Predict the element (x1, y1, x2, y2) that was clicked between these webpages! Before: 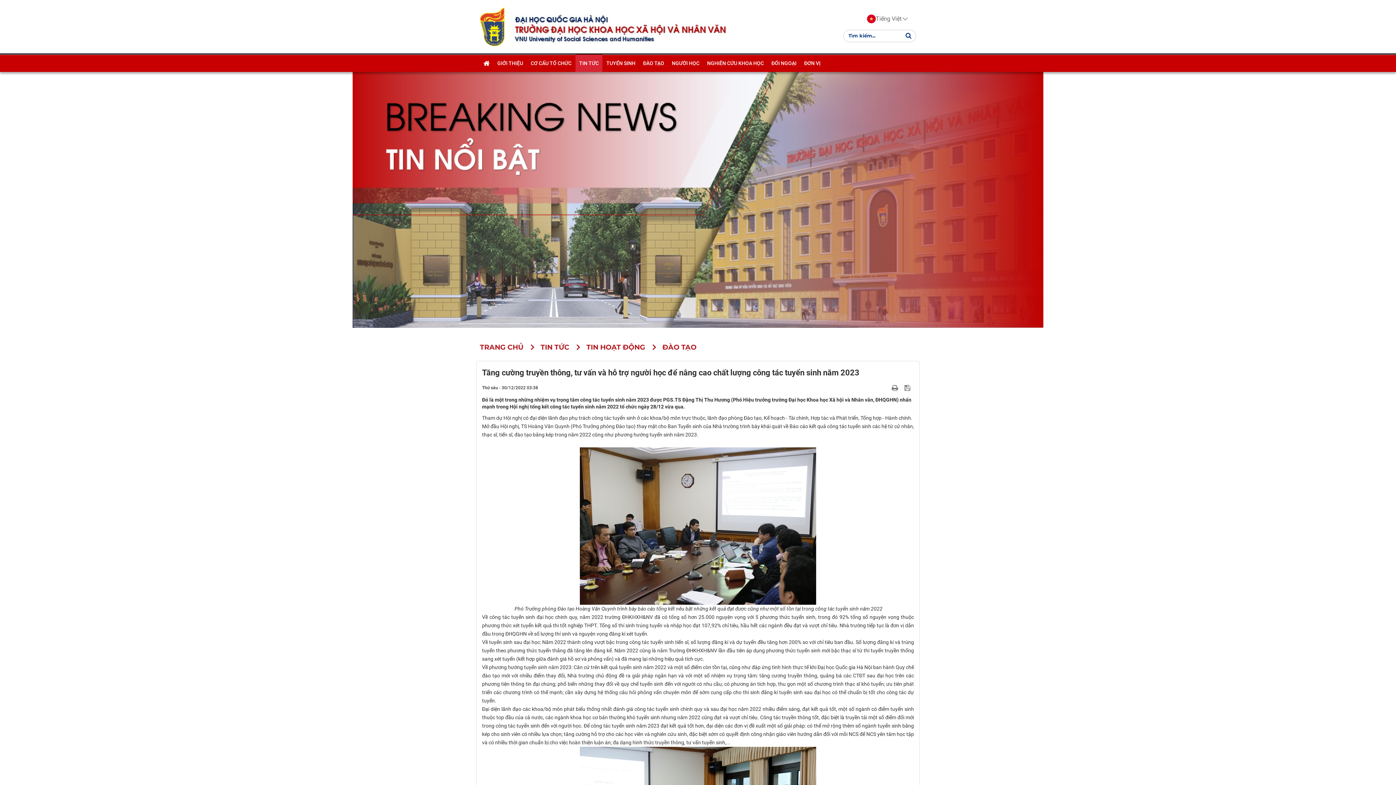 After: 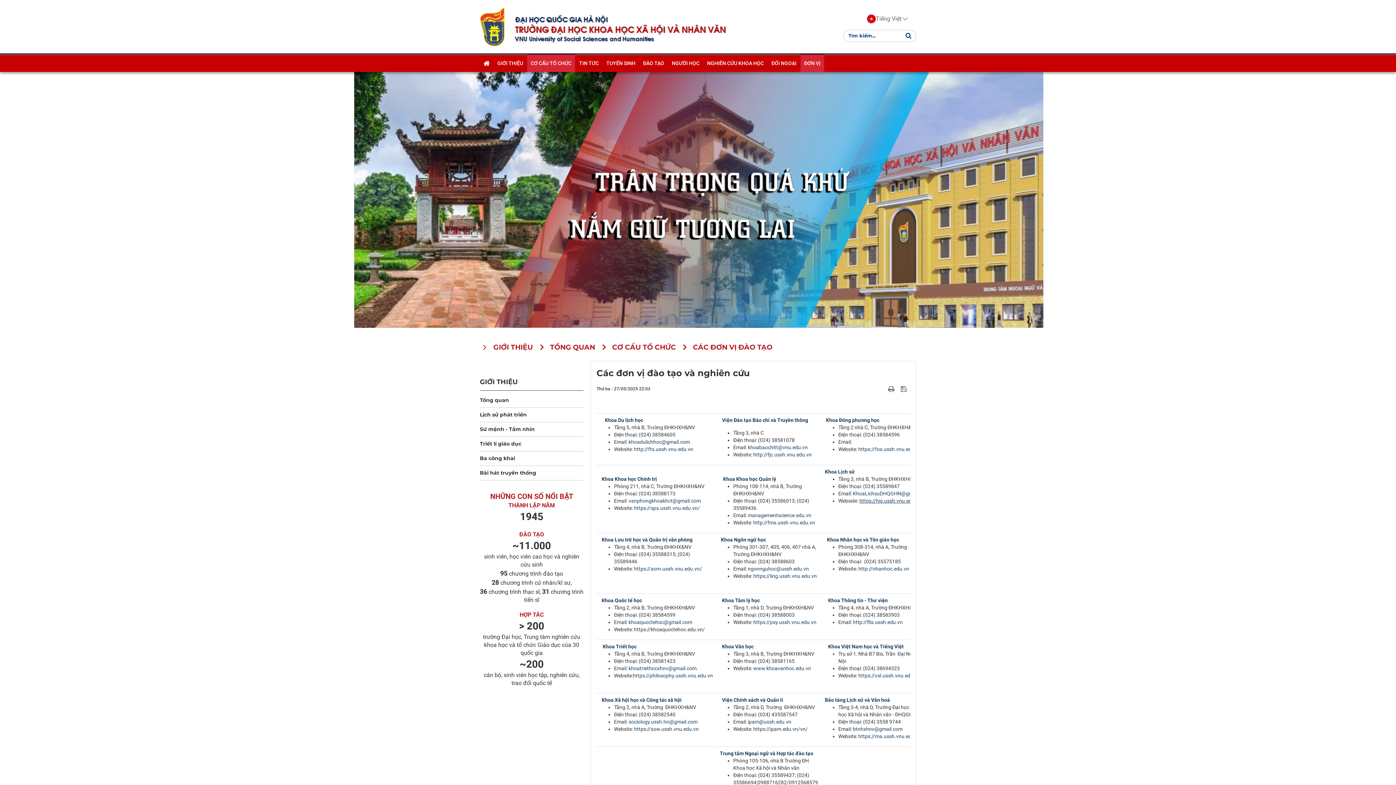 Action: label: ĐƠN VỊ bbox: (800, 54, 824, 72)